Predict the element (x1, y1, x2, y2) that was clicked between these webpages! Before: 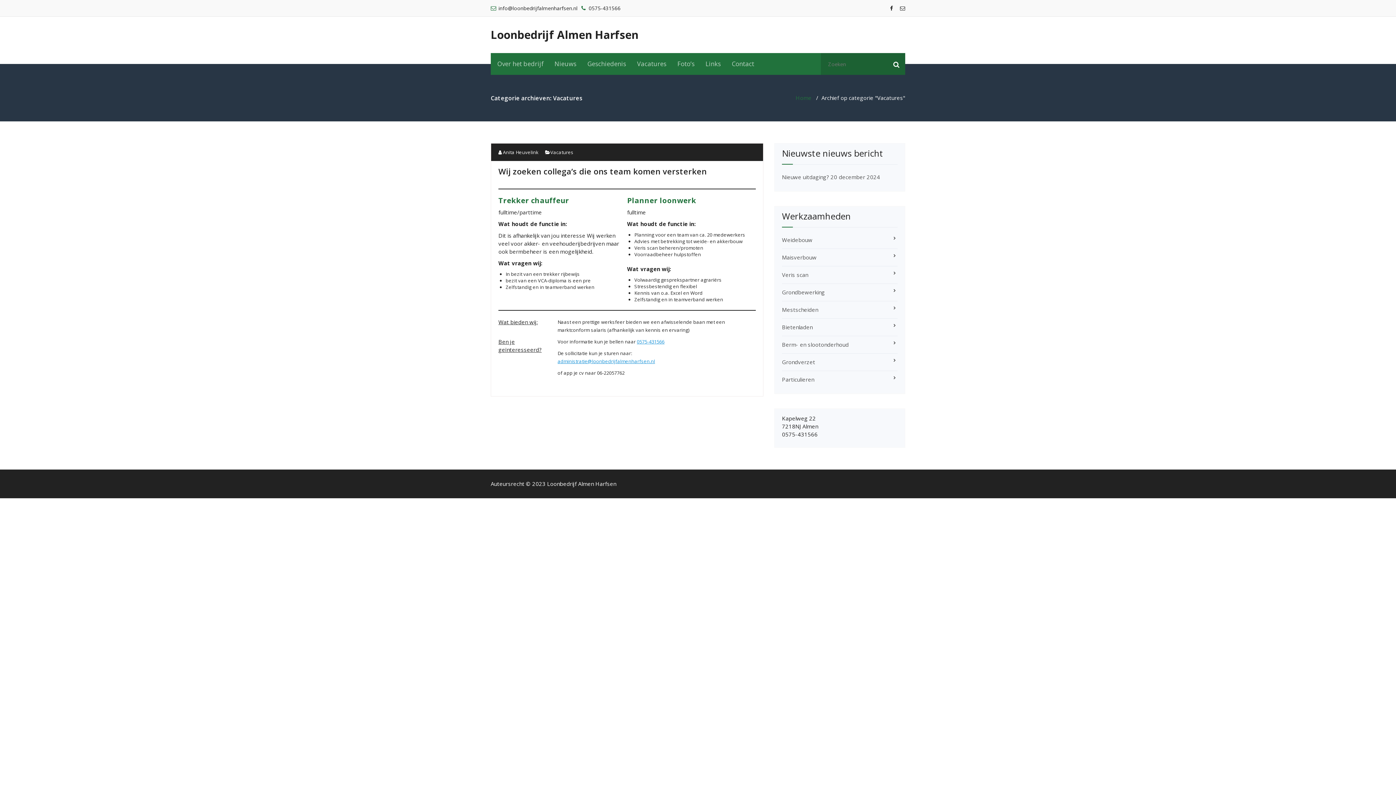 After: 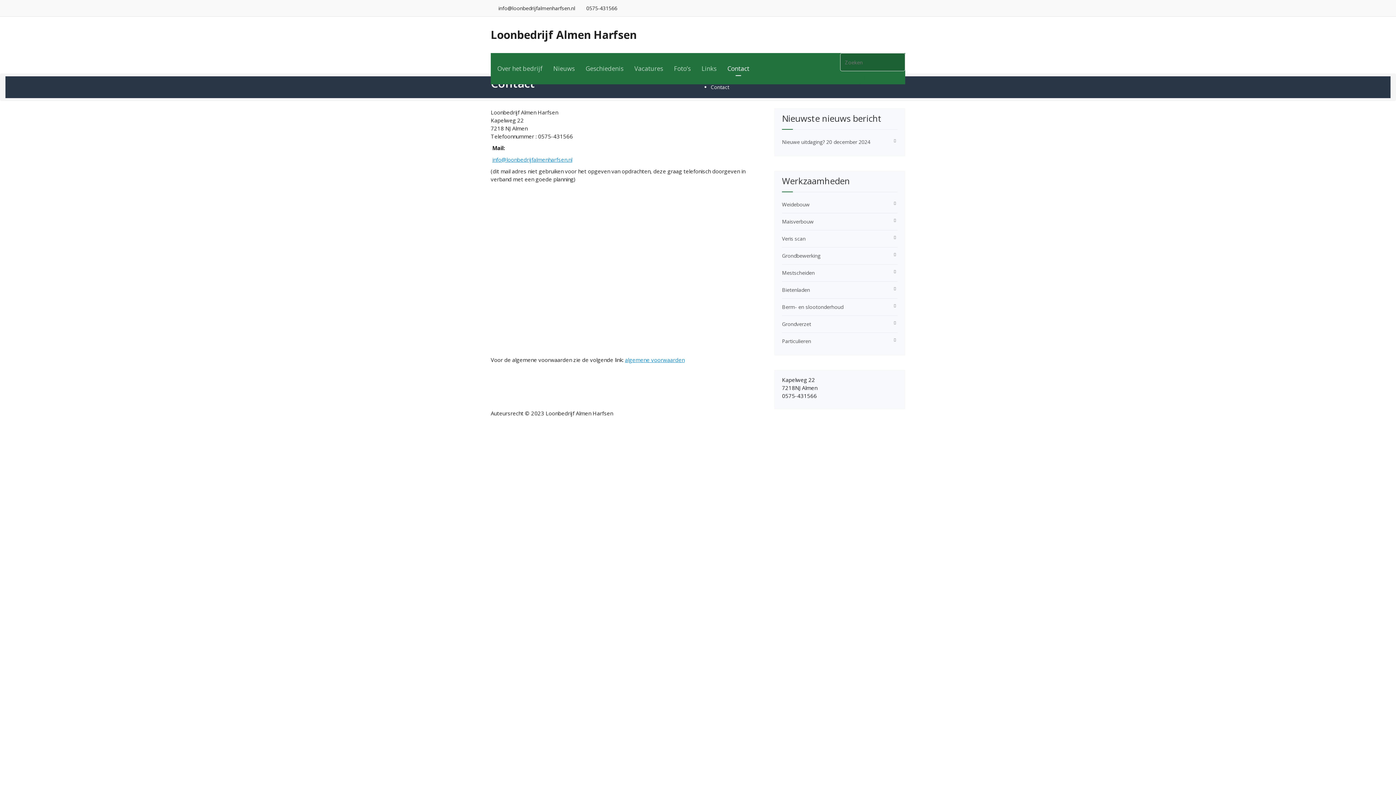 Action: bbox: (726, 53, 759, 74) label: Contact